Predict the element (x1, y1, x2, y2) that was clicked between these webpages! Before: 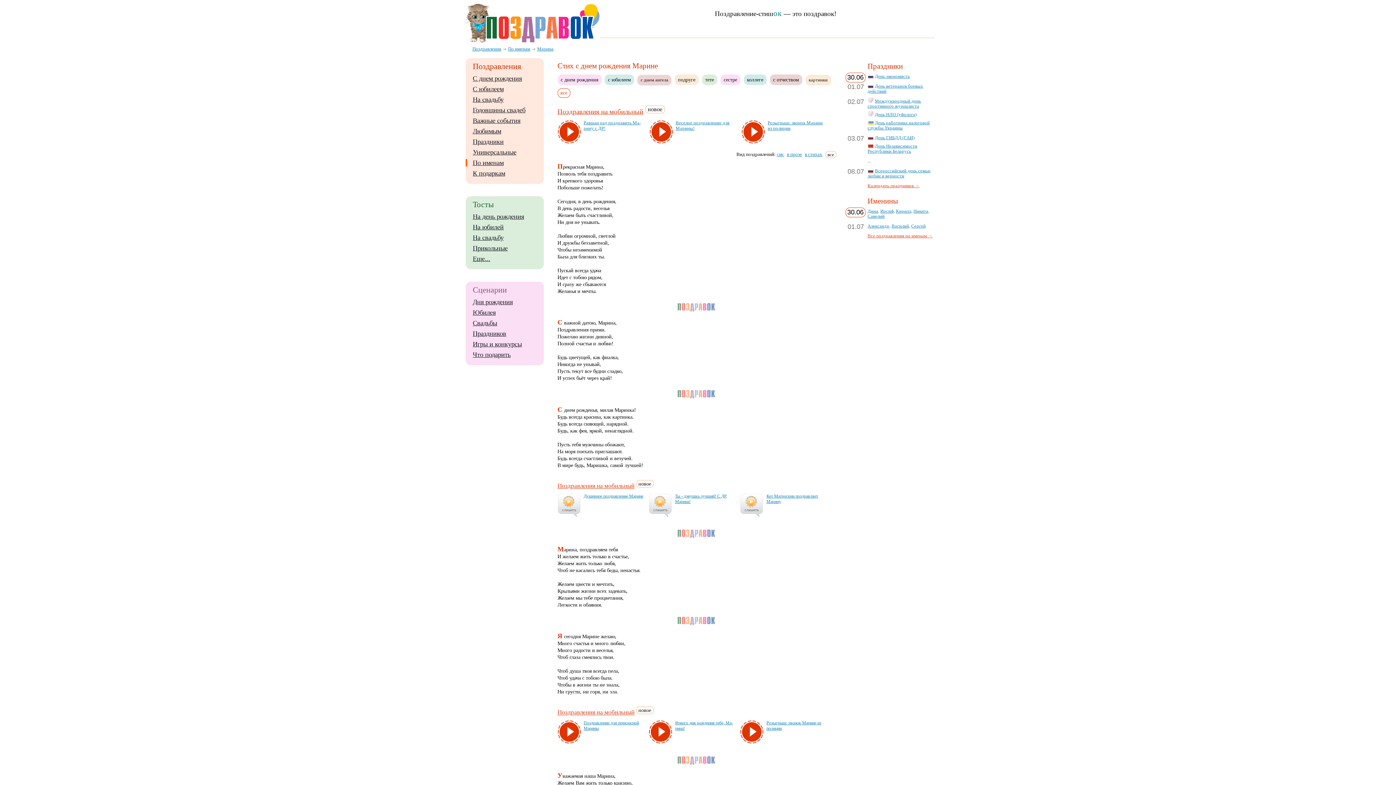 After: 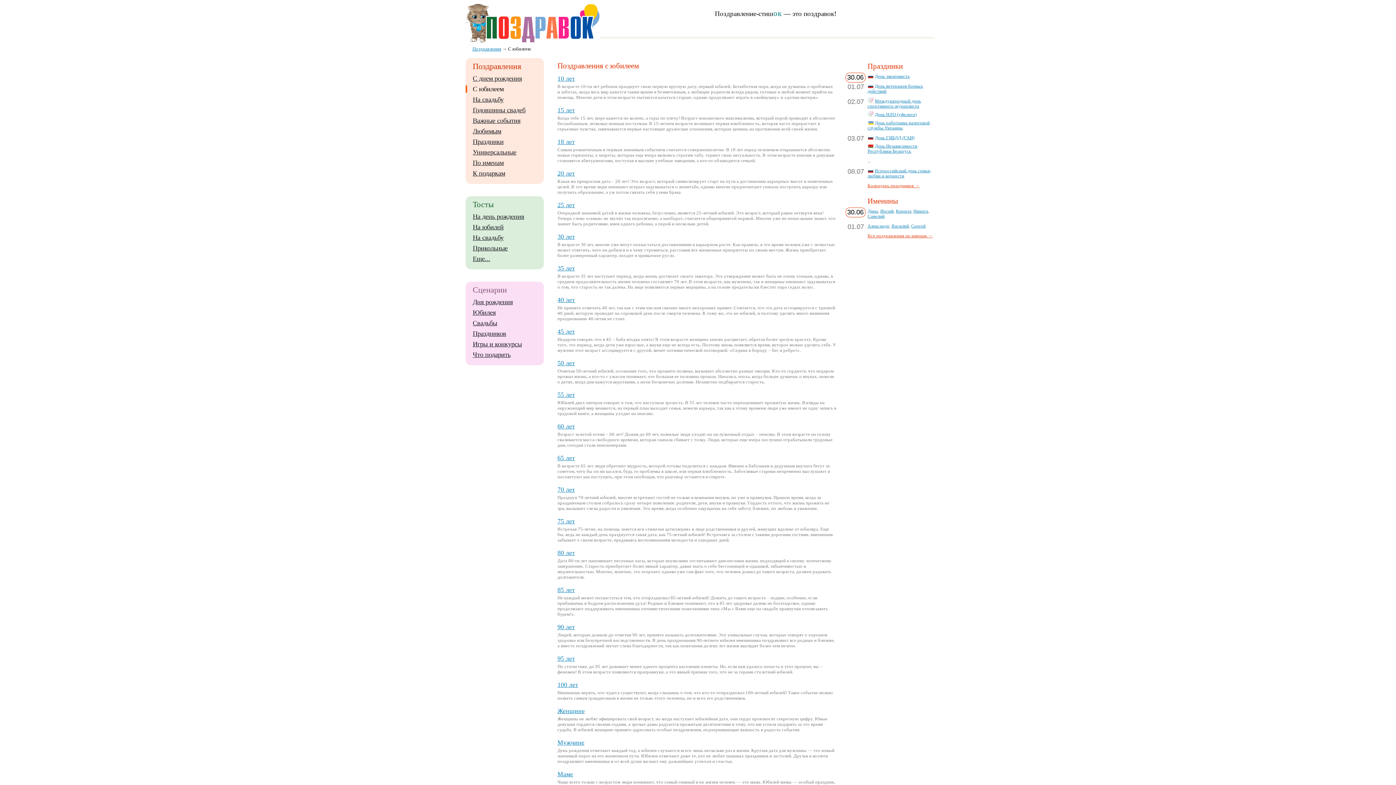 Action: bbox: (472, 85, 503, 92) label: С юбилеем